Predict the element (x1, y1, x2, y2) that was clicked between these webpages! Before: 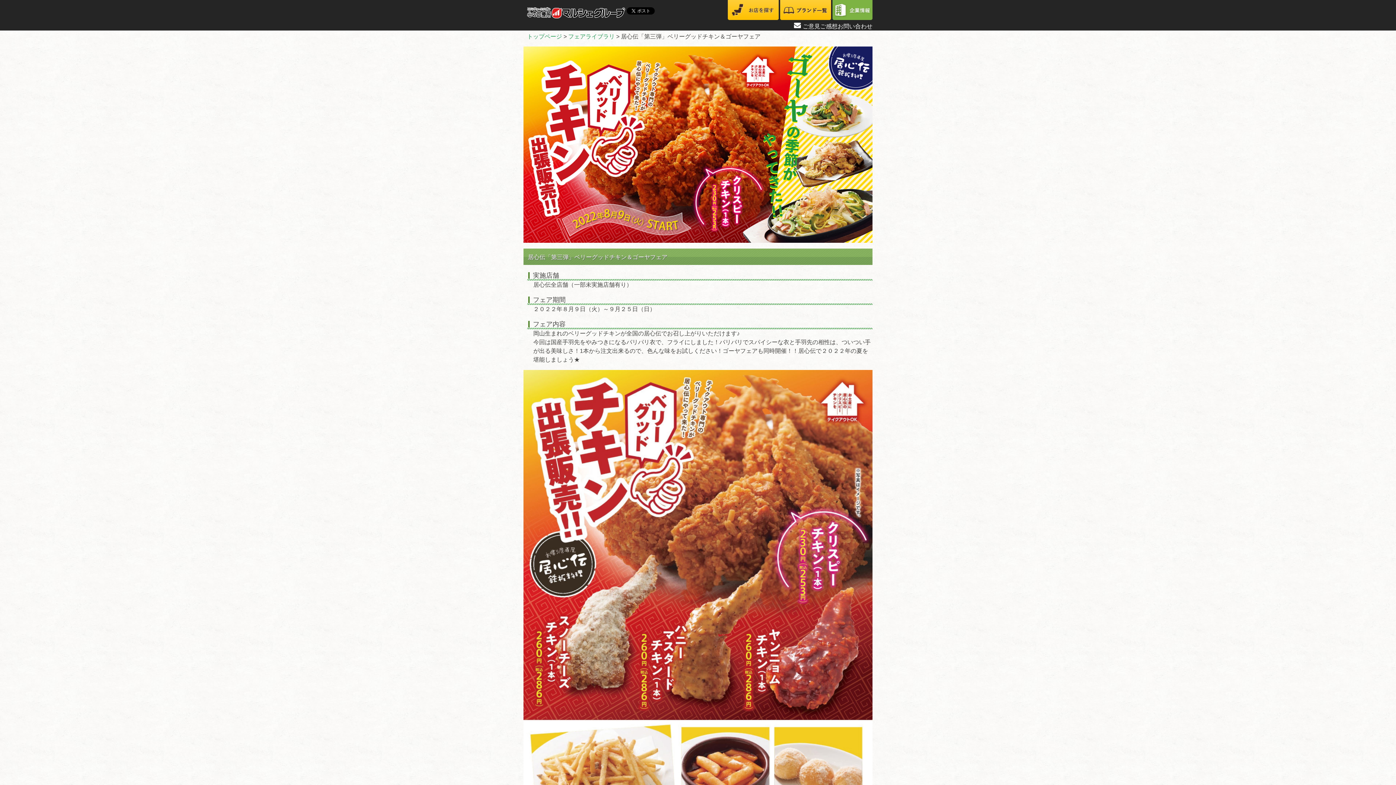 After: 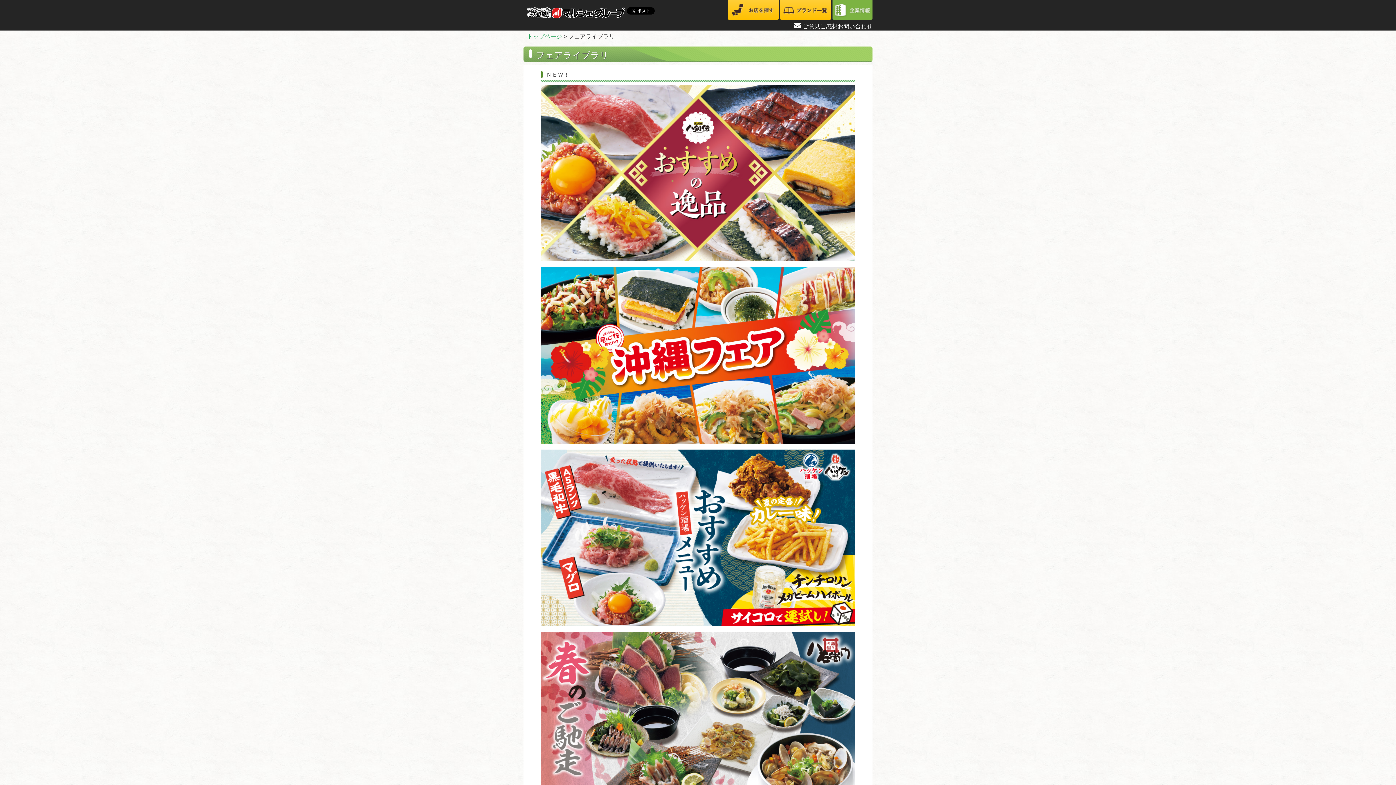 Action: label: フェアライブラリ bbox: (568, 33, 614, 39)